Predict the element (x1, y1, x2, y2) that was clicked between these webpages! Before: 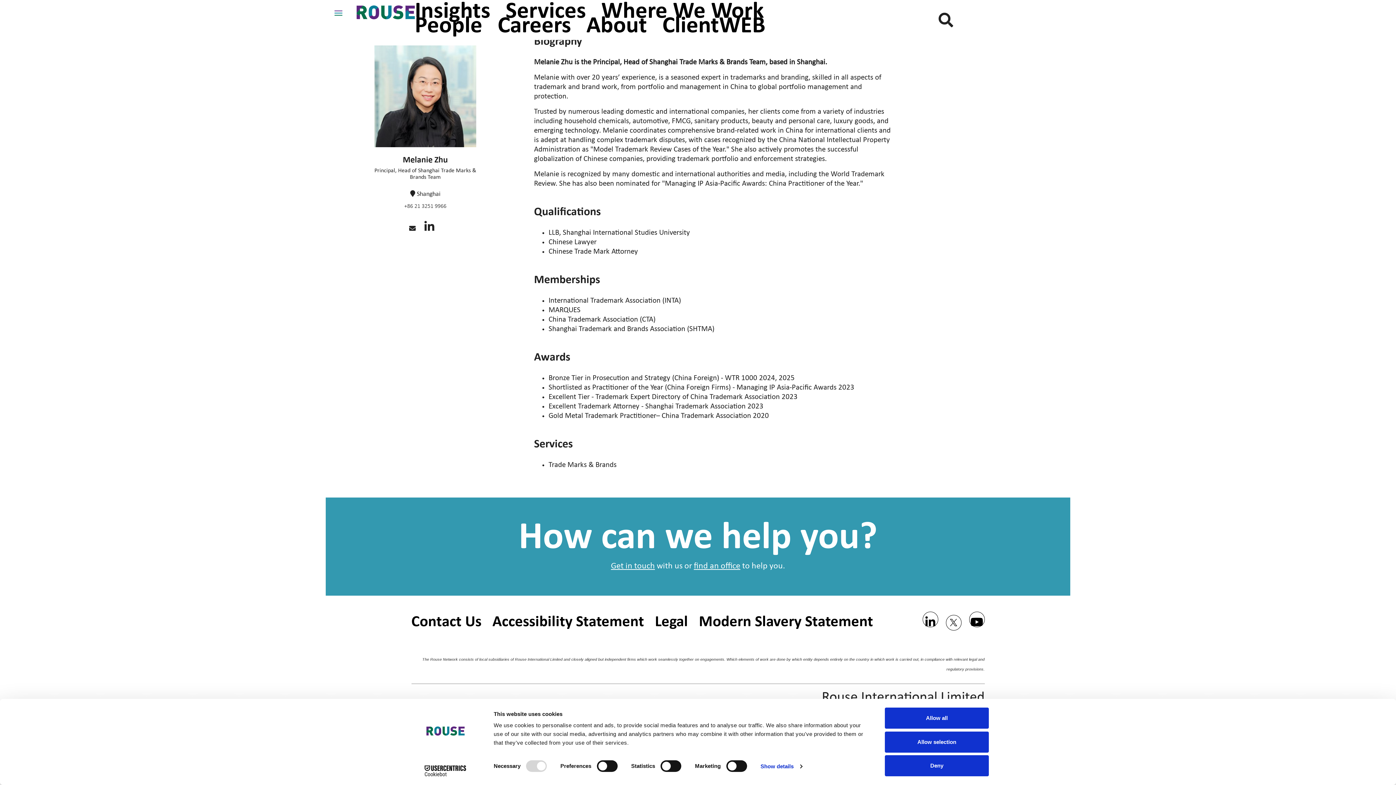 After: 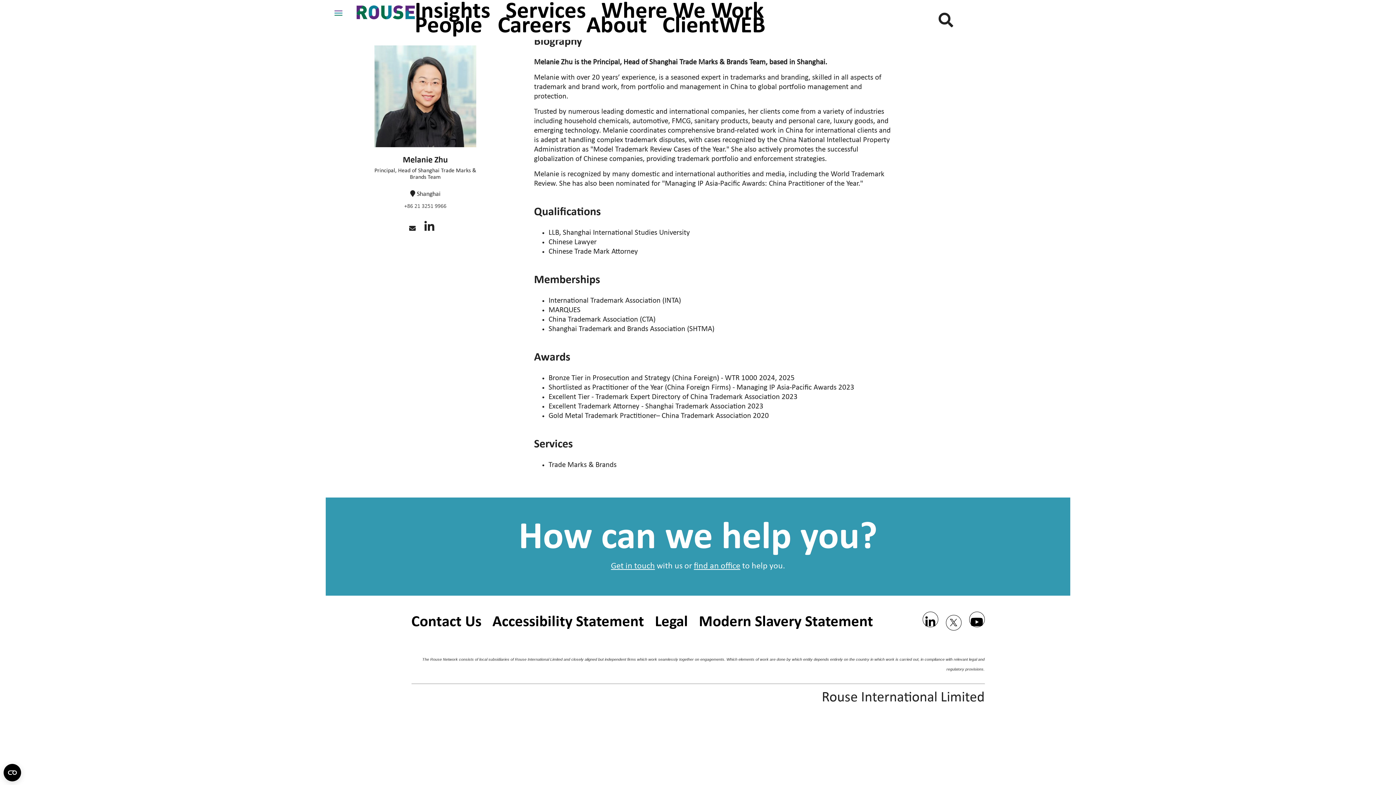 Action: bbox: (885, 708, 989, 729) label: Allow all